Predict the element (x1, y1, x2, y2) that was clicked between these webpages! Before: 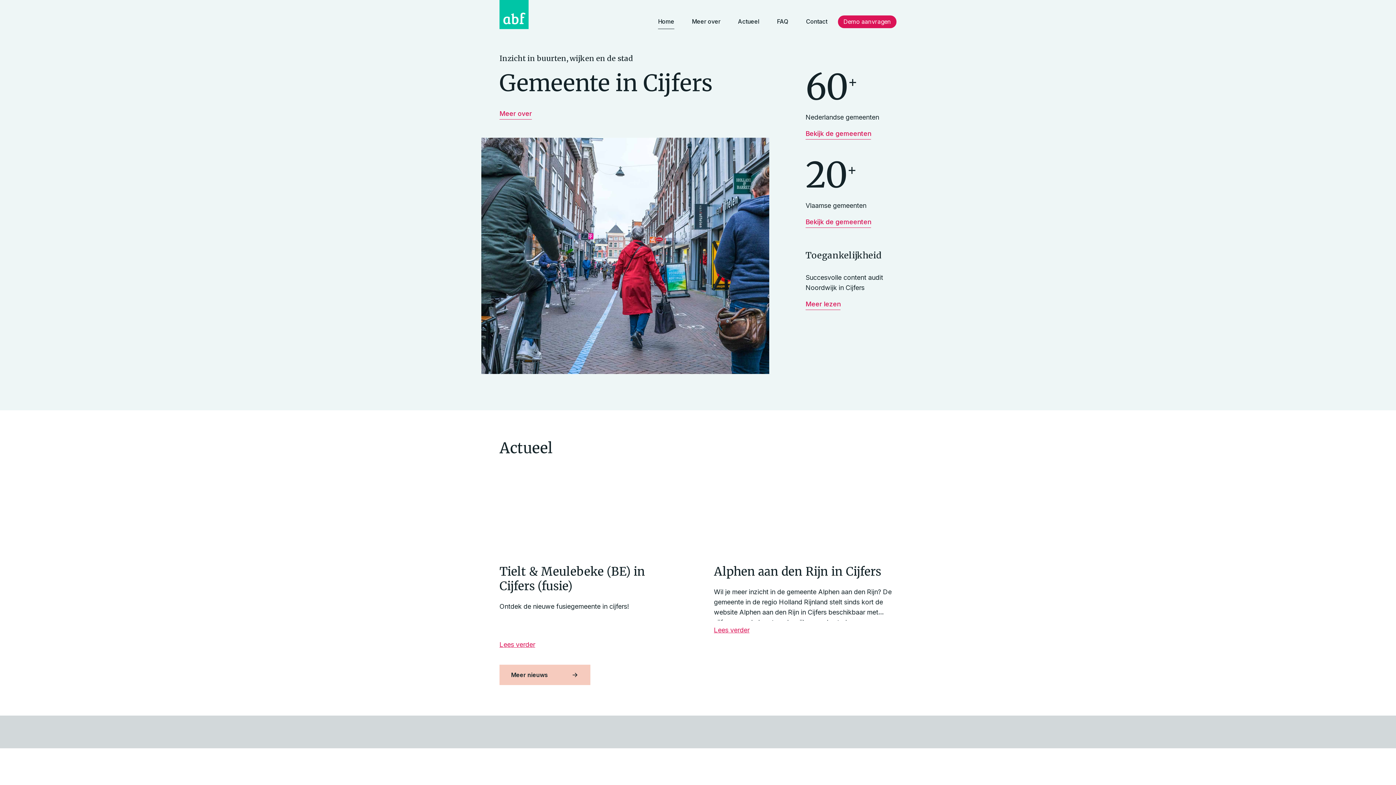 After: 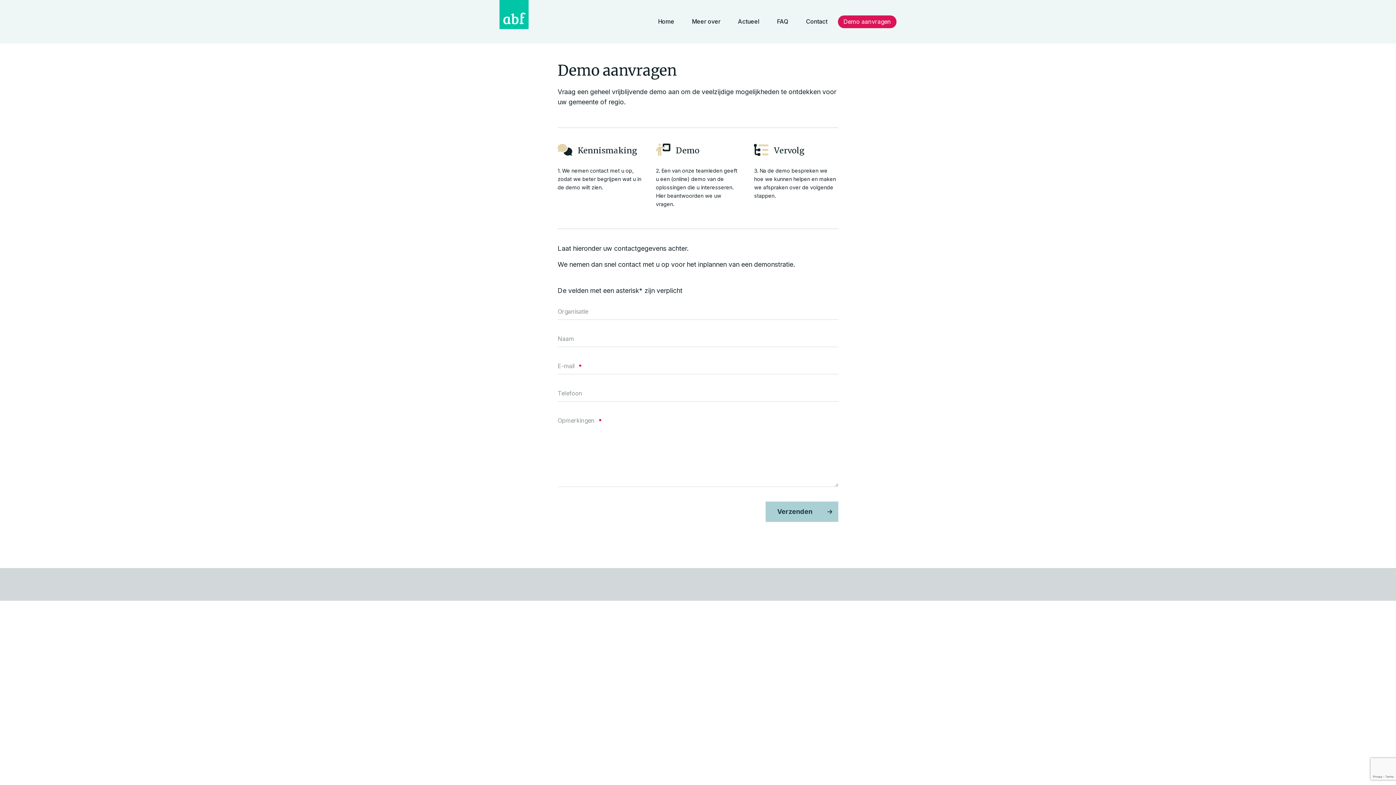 Action: label: Demo aanvragen bbox: (838, 15, 896, 28)